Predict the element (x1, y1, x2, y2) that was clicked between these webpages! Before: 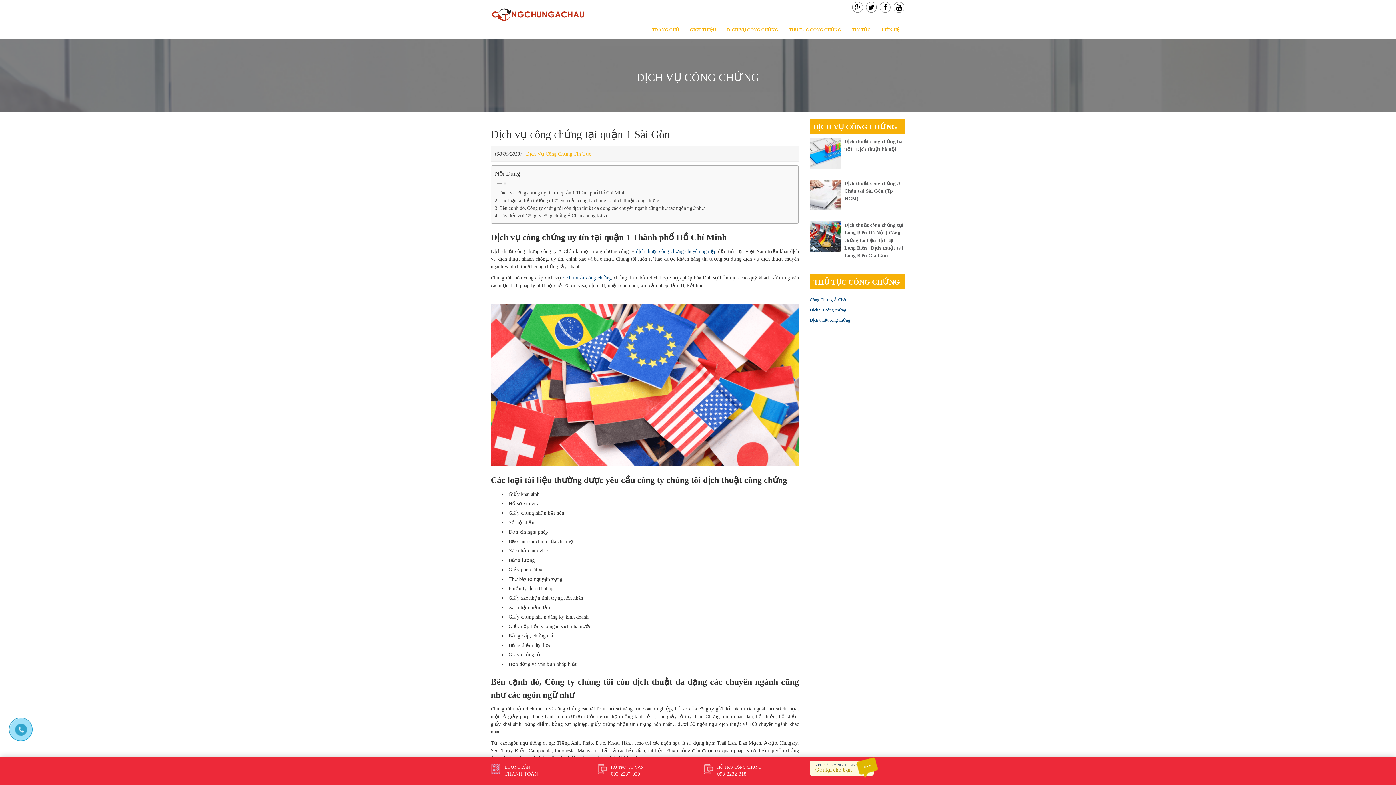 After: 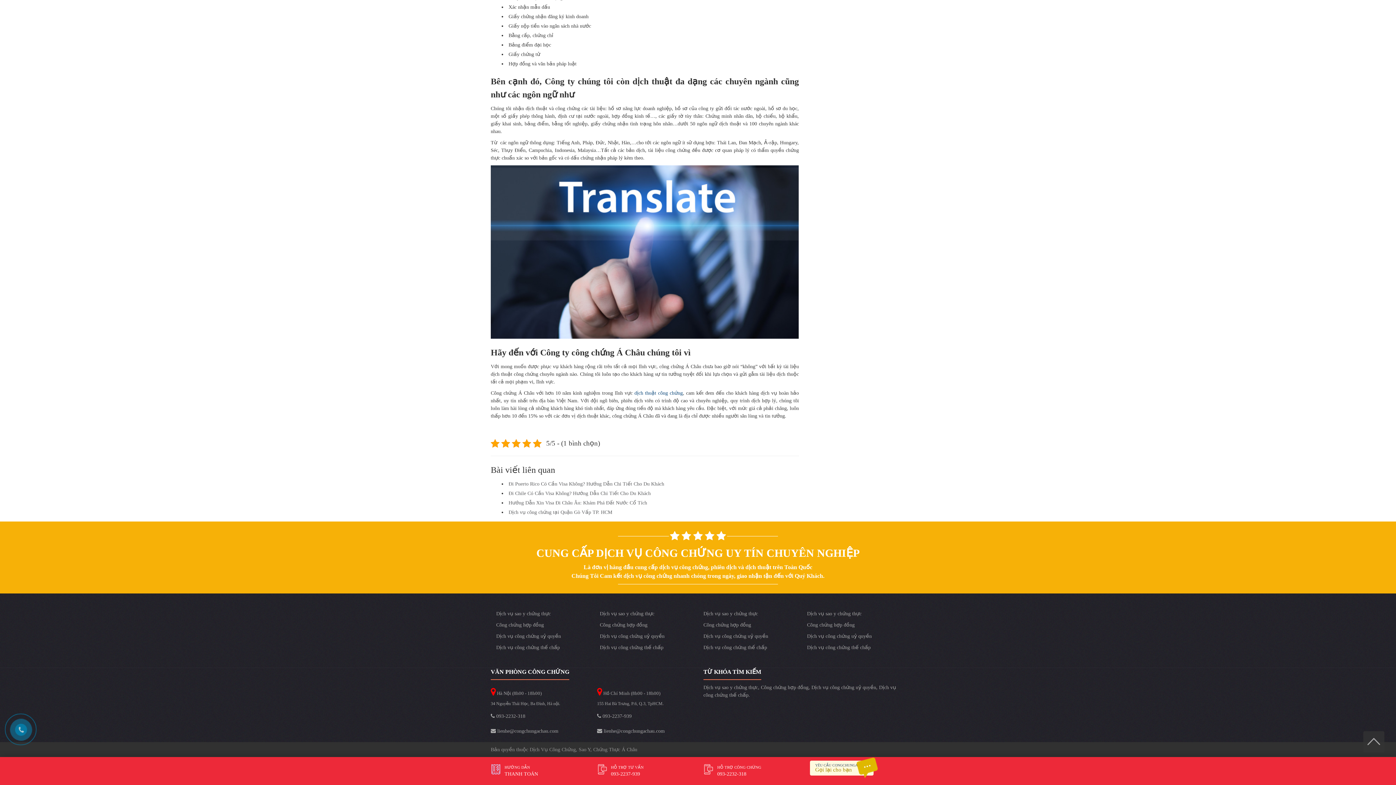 Action: label: Bên cạnh đó, Công ty chúng tôi còn dịch thuật đa dạng các chuyên ngành cũng như các ngôn ngữ như bbox: (494, 204, 704, 212)